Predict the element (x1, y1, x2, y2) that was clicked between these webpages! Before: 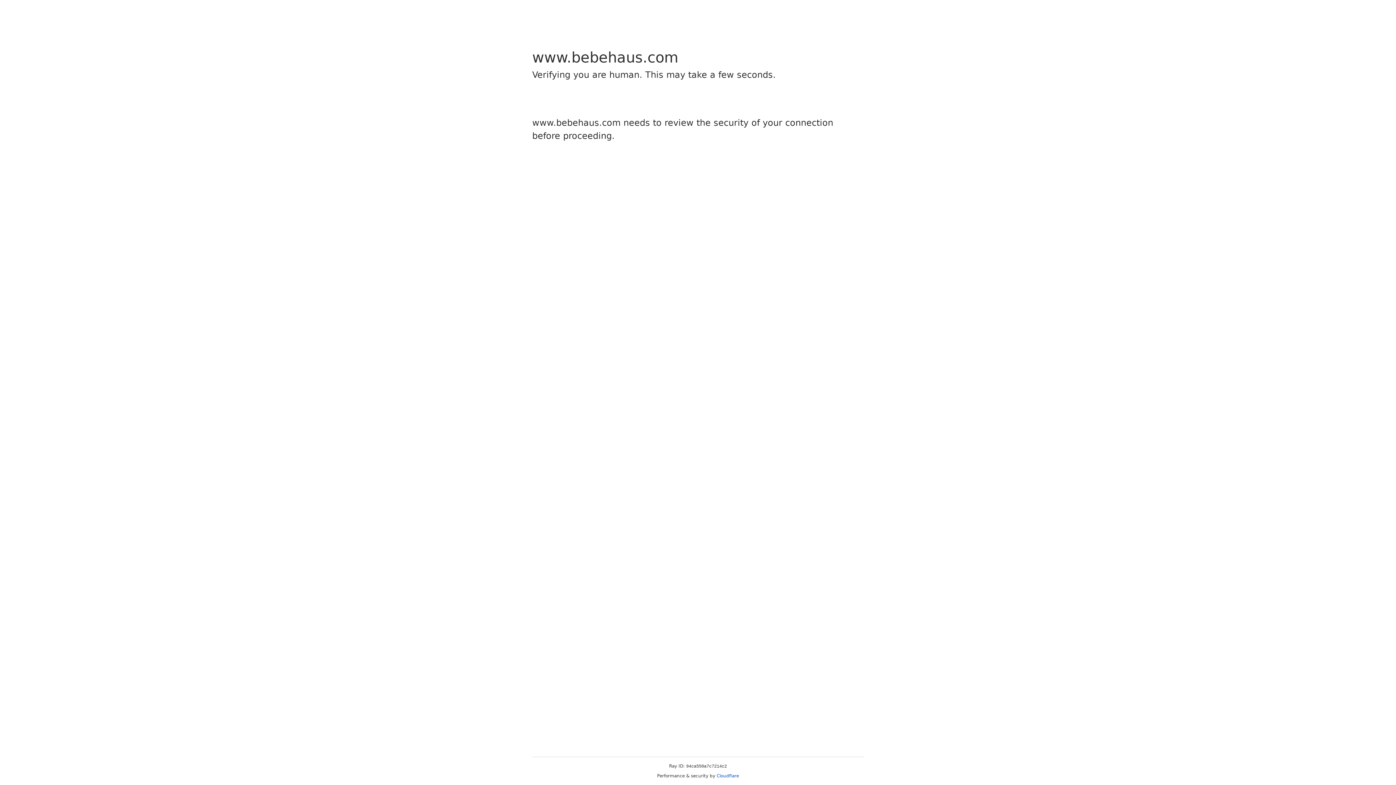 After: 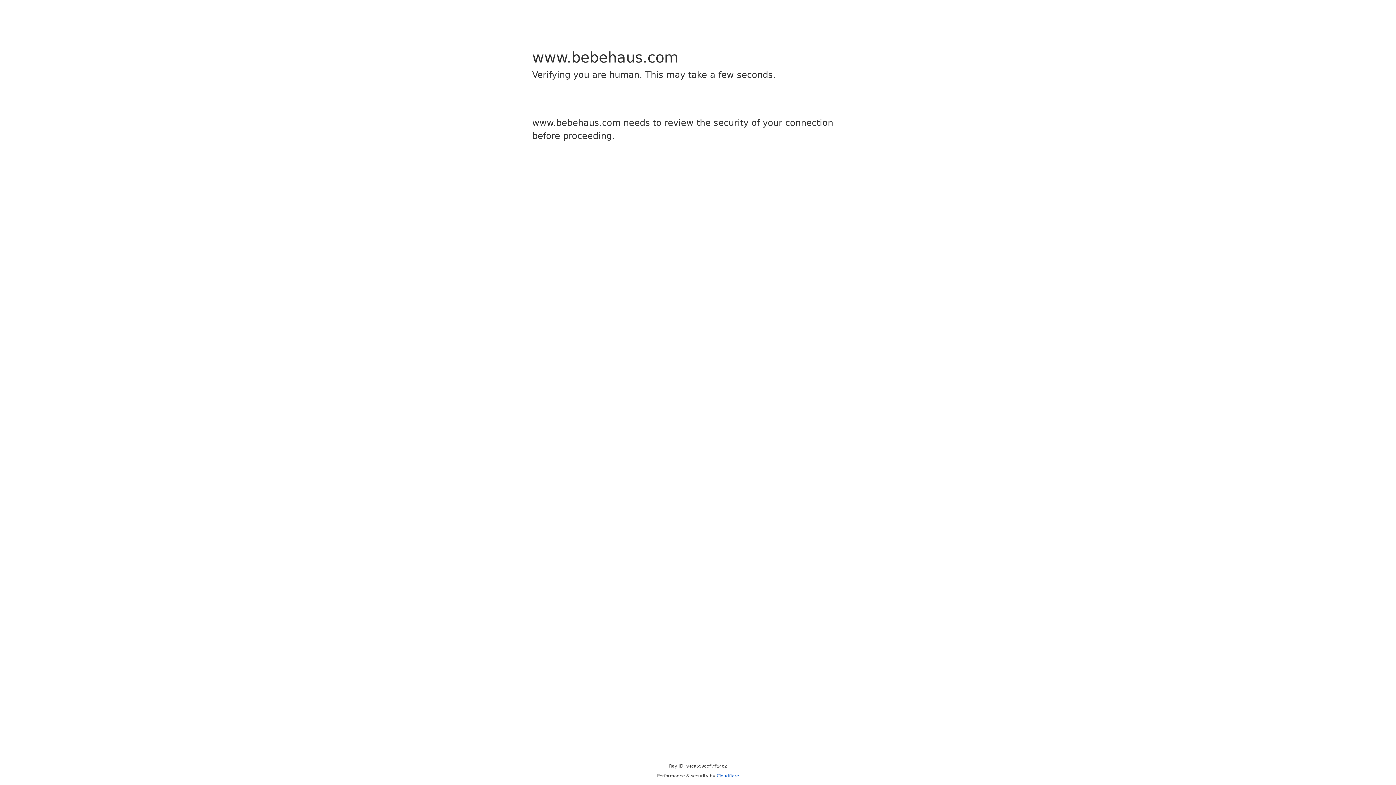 Action: label: Cloudflare bbox: (716, 773, 739, 778)